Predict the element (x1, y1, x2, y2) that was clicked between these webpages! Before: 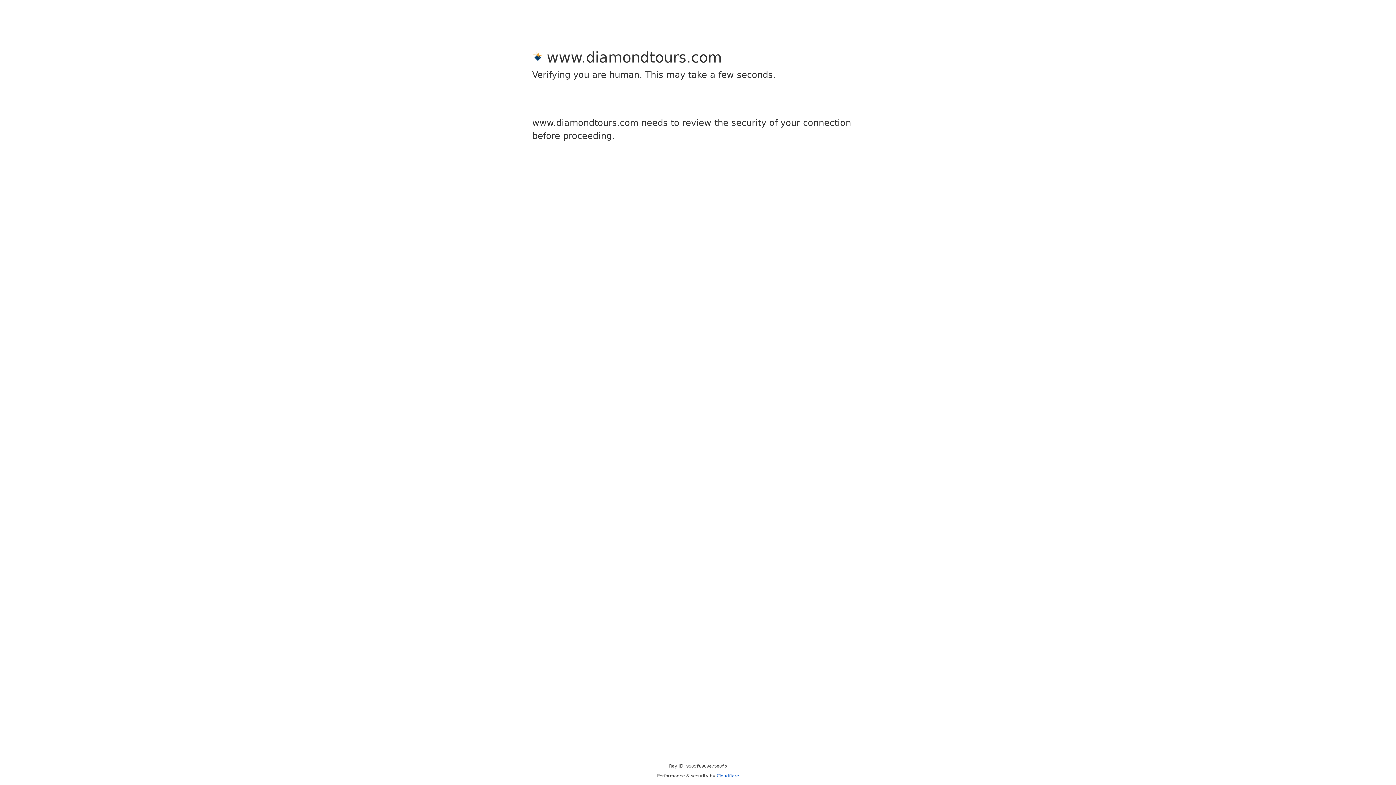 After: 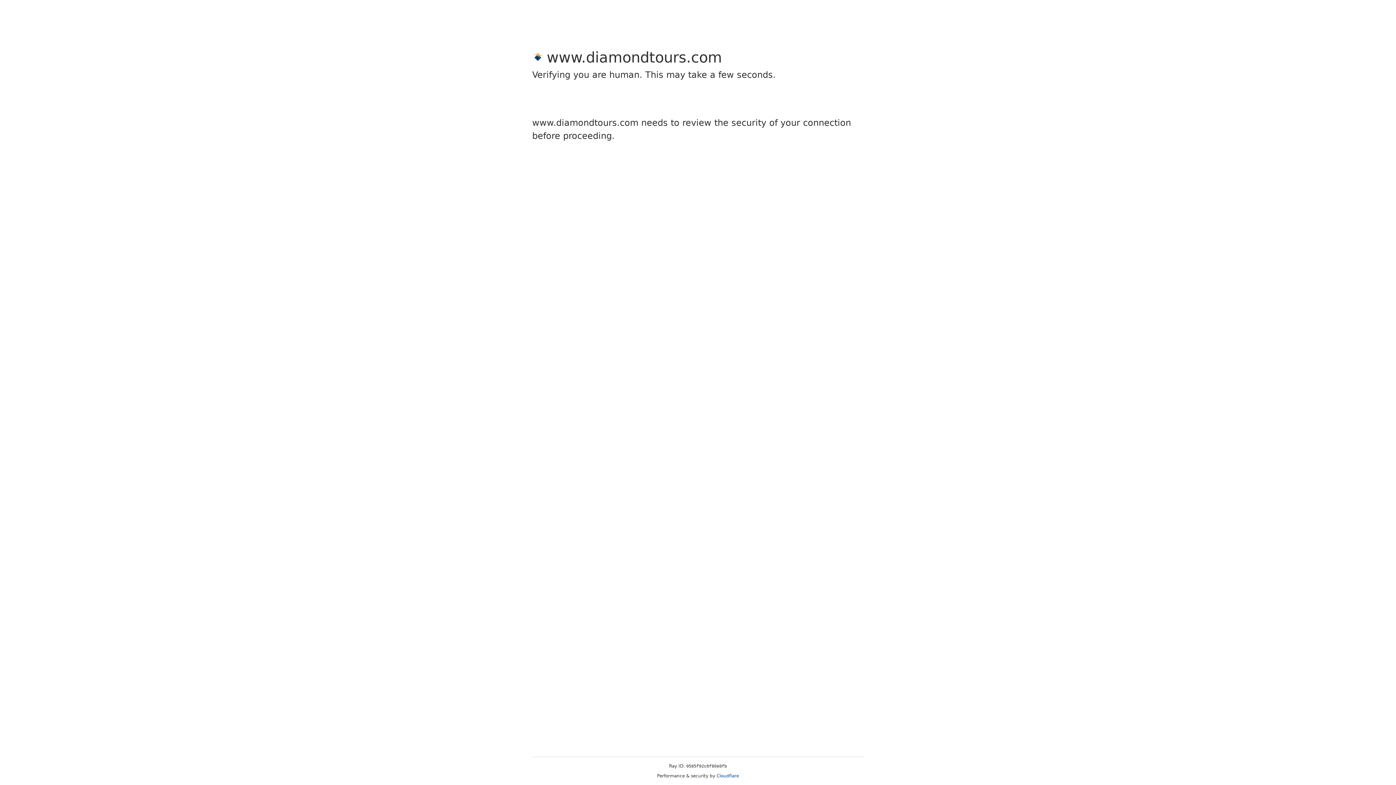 Action: bbox: (716, 773, 739, 778) label: Cloudflare